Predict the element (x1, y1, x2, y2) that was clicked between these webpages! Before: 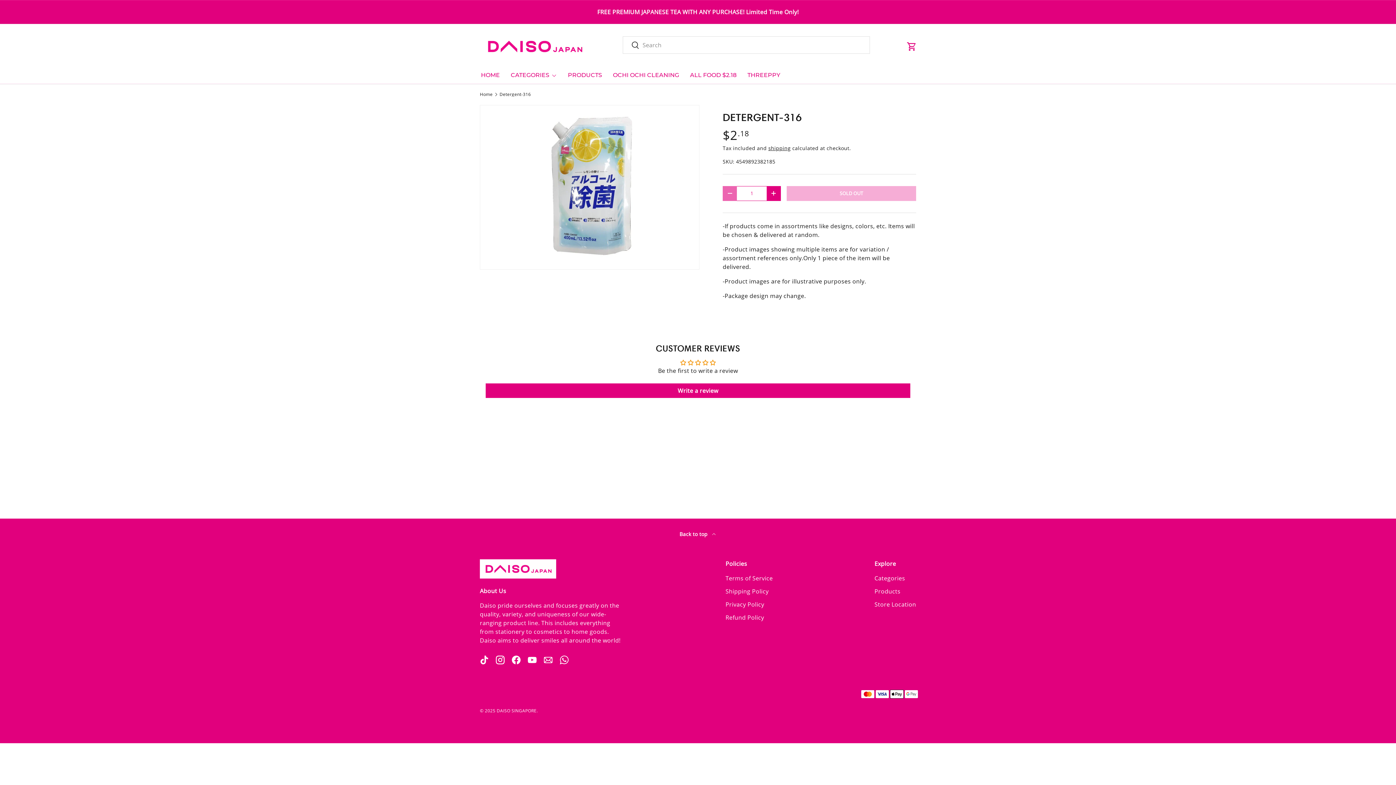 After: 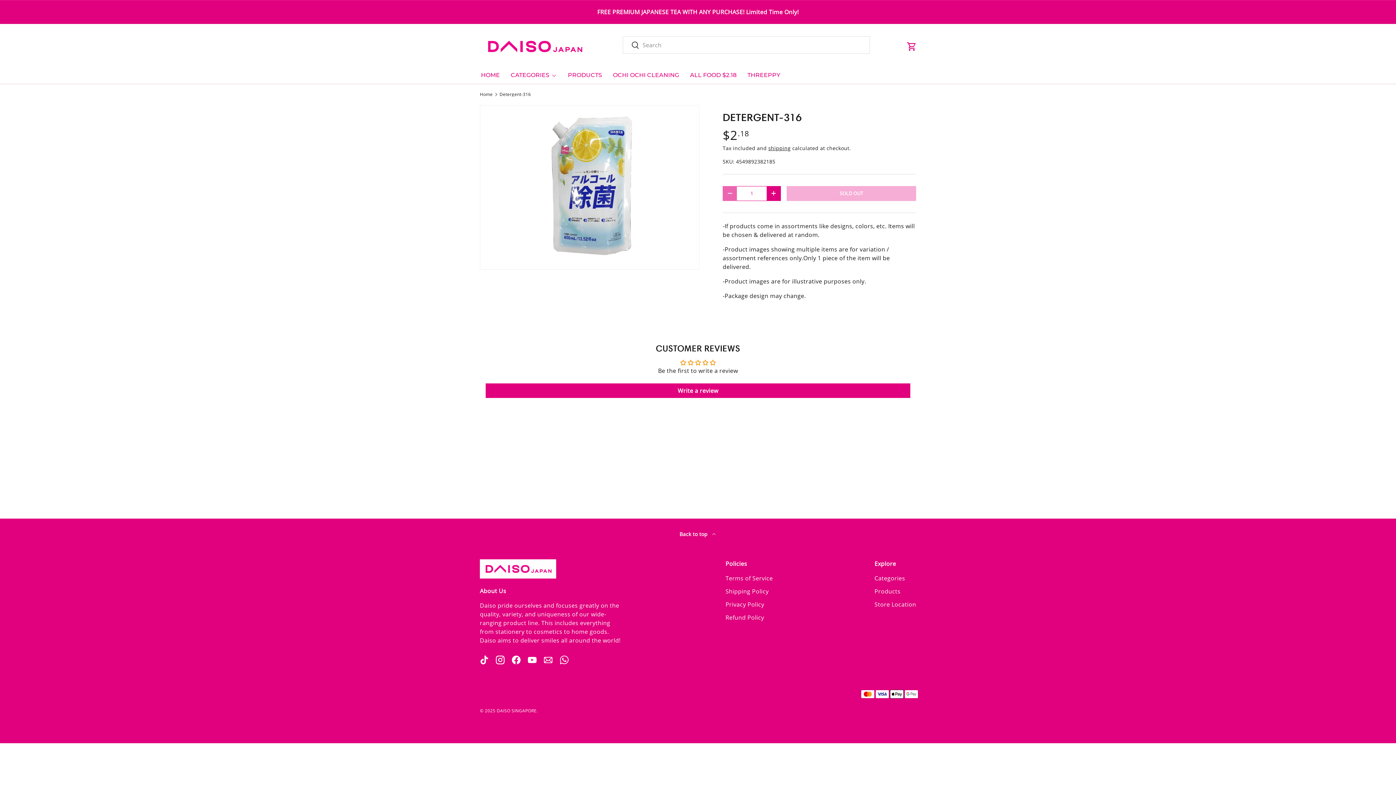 Action: label: Detergent-316 bbox: (499, 92, 531, 96)